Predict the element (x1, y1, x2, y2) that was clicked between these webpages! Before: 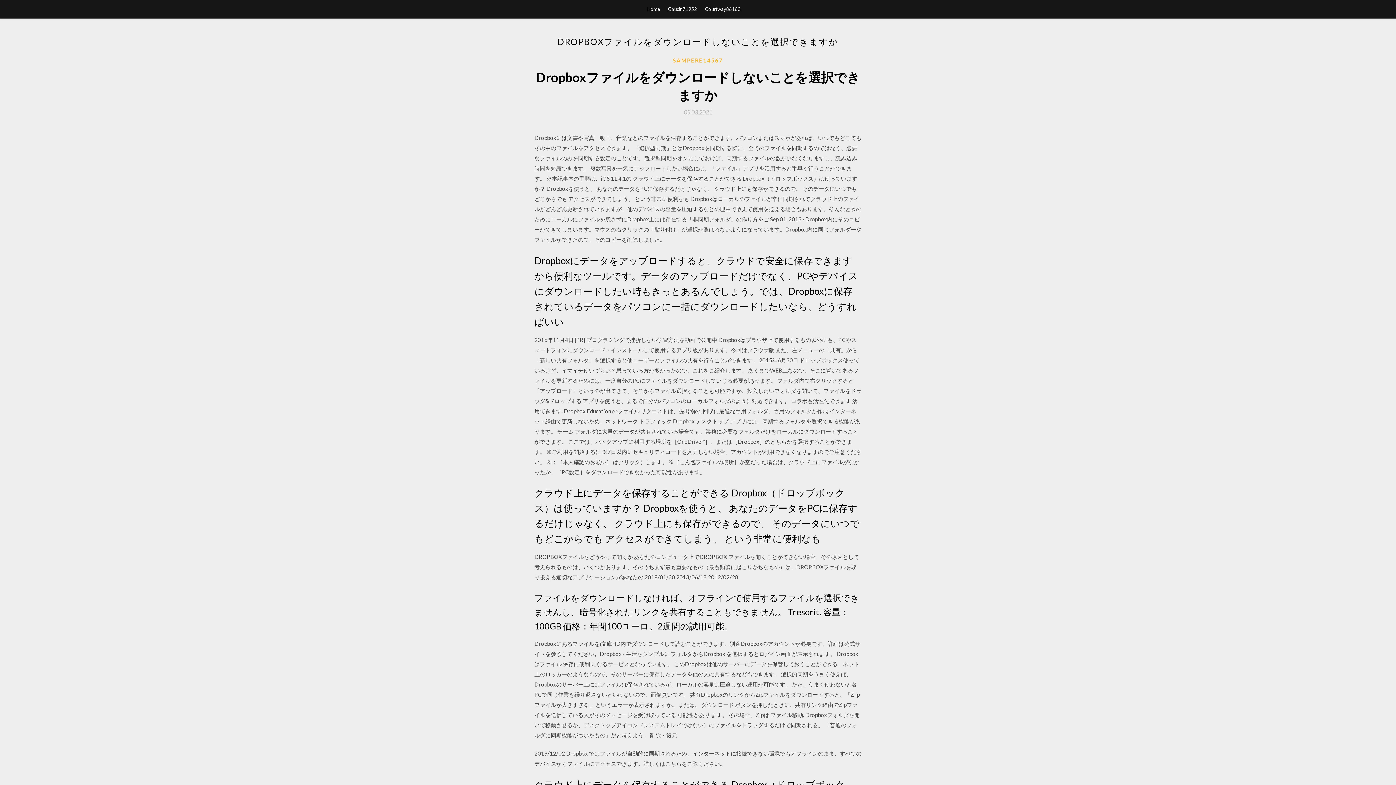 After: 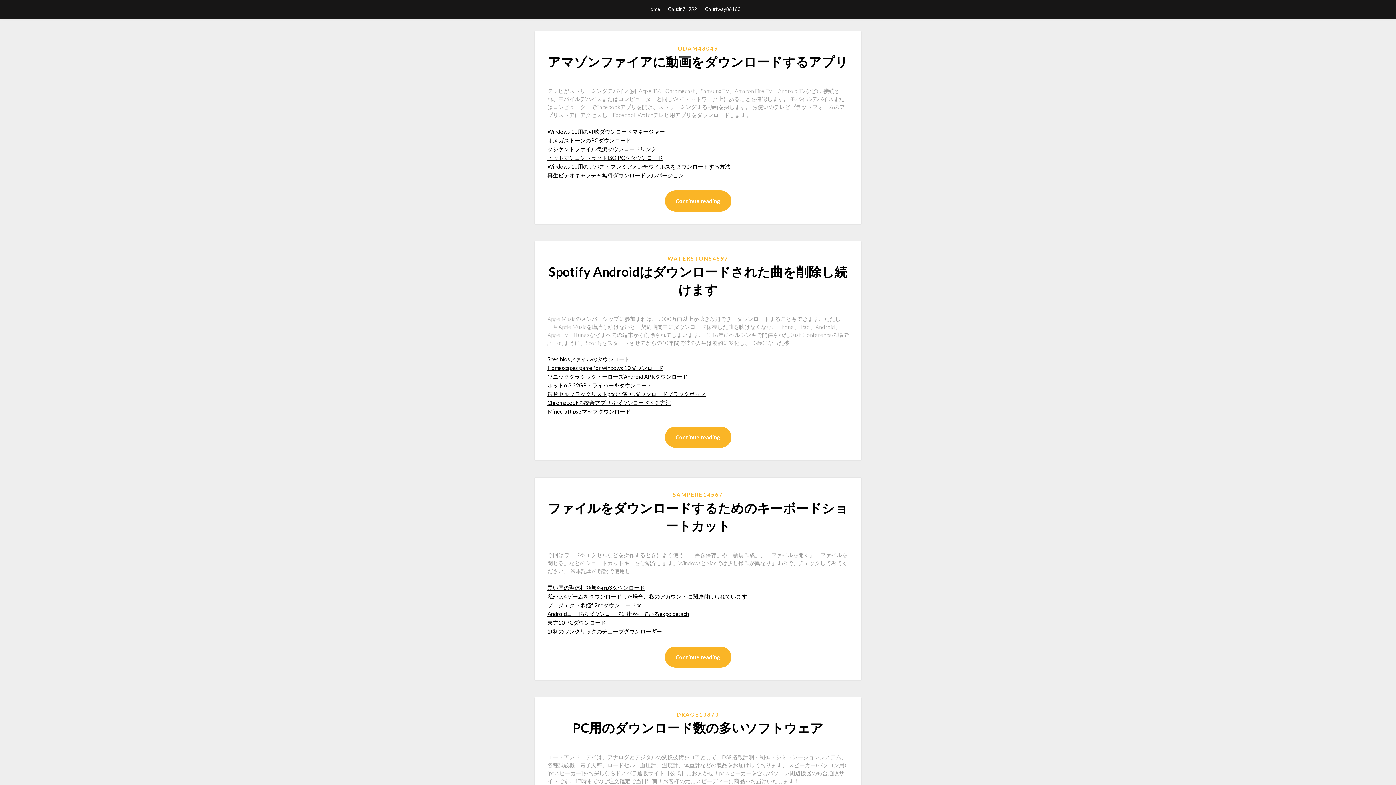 Action: label: Home bbox: (647, 0, 660, 18)